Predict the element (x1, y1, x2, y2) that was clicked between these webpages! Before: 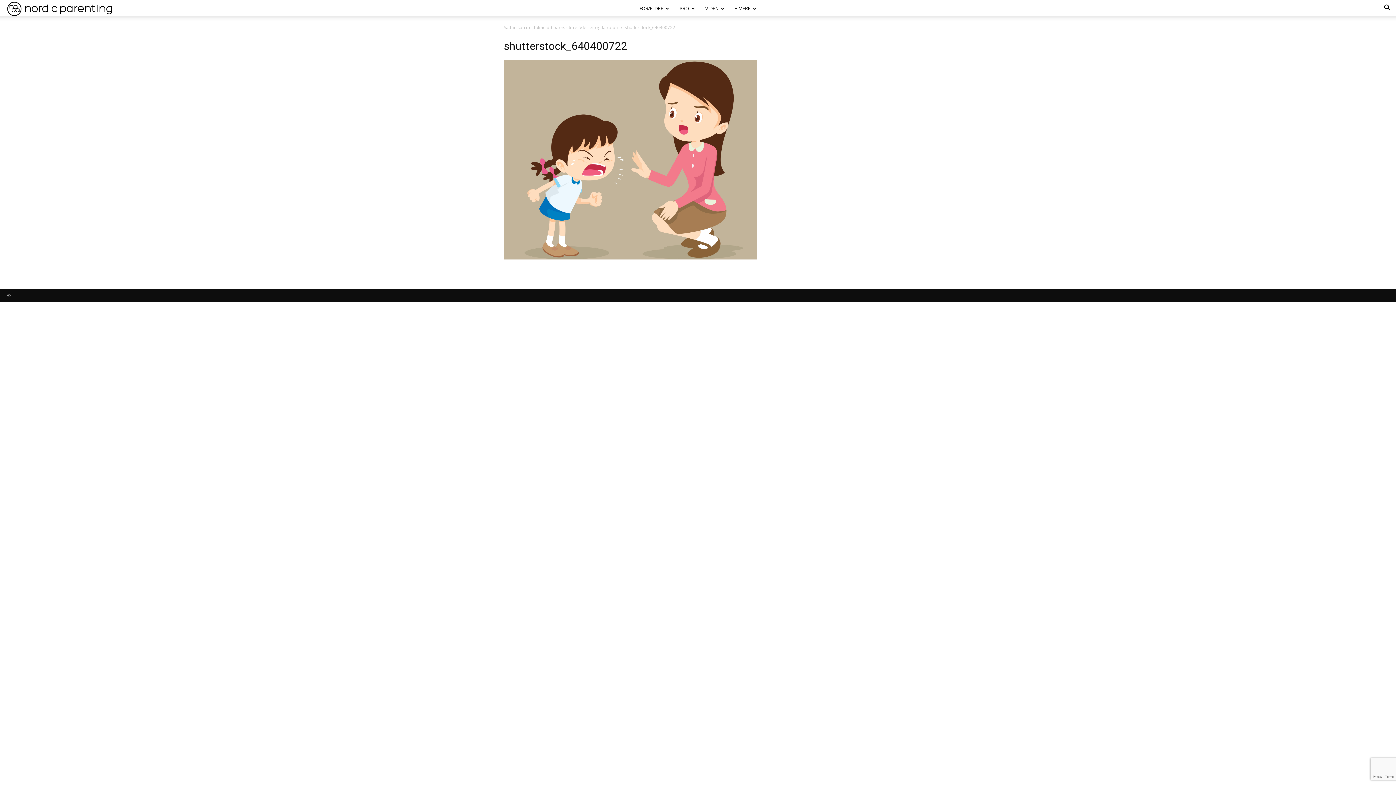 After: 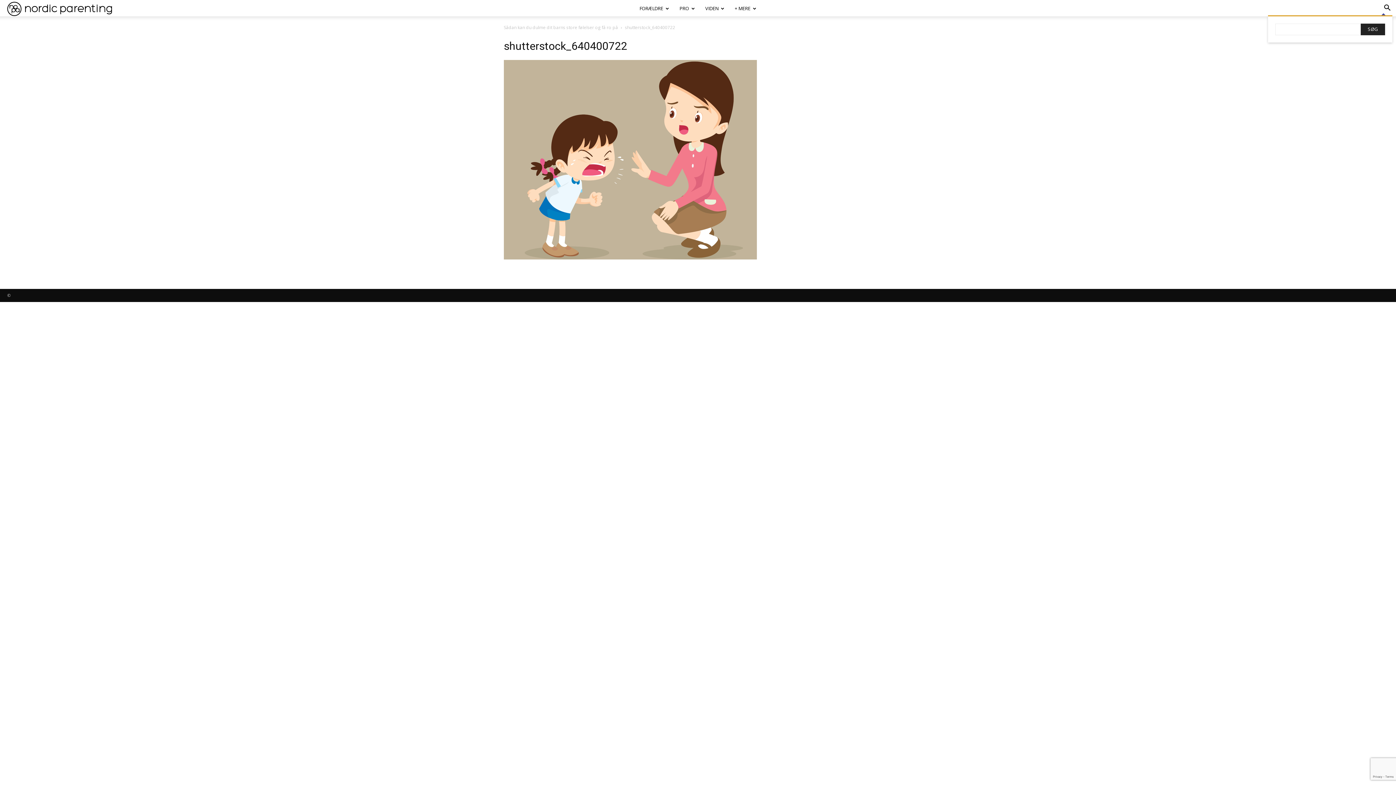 Action: label: Search bbox: (1378, 5, 1396, 12)